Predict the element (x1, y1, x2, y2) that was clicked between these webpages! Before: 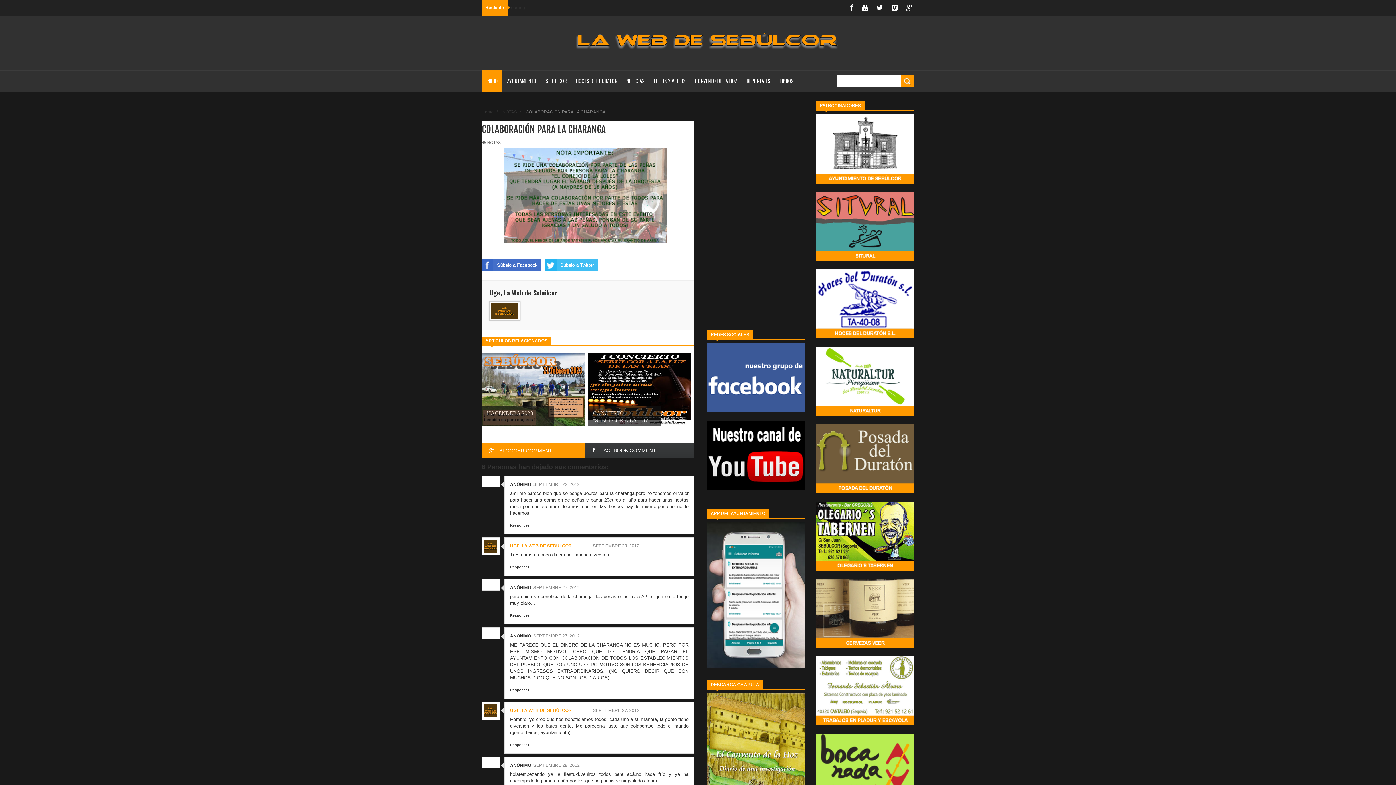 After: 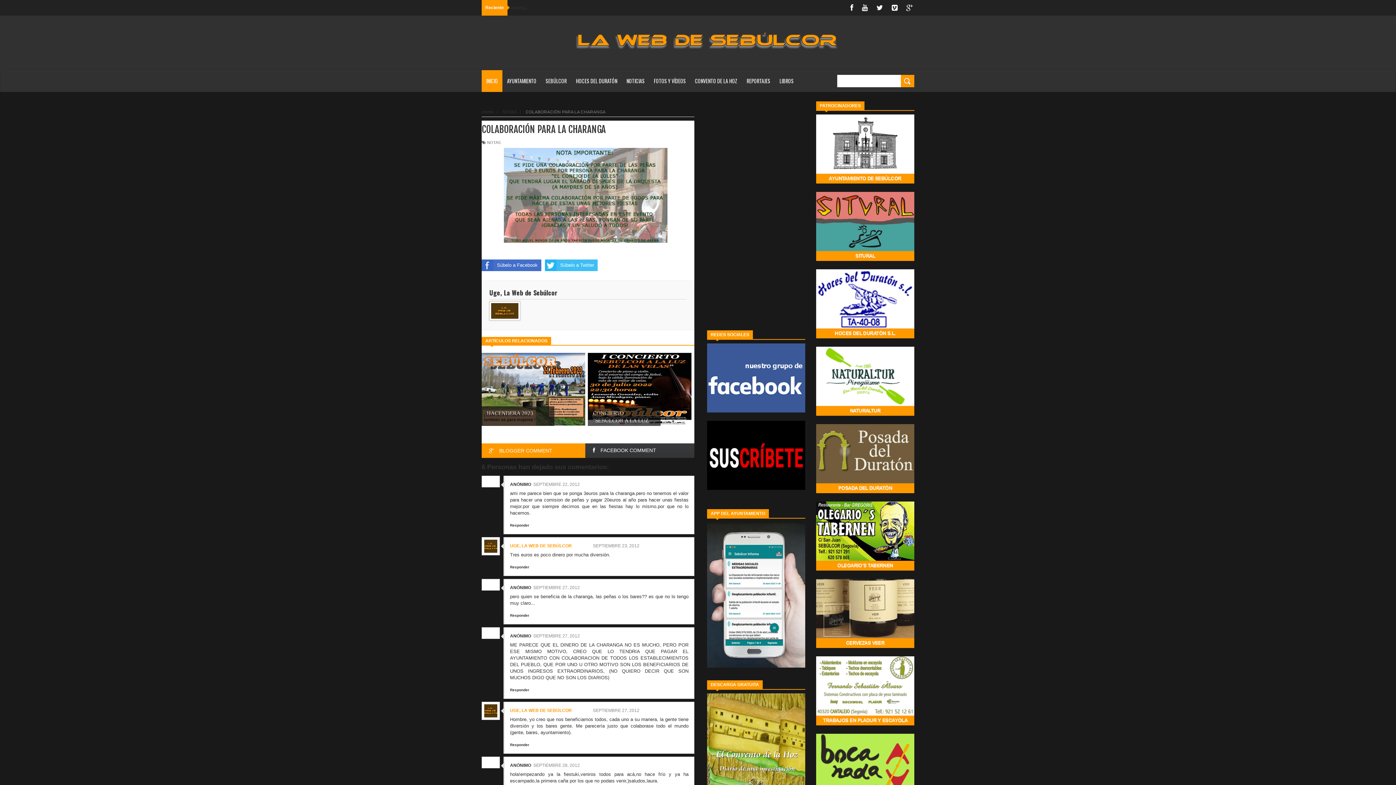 Action: bbox: (545, 259, 597, 271) label: Súbelo a Twitter